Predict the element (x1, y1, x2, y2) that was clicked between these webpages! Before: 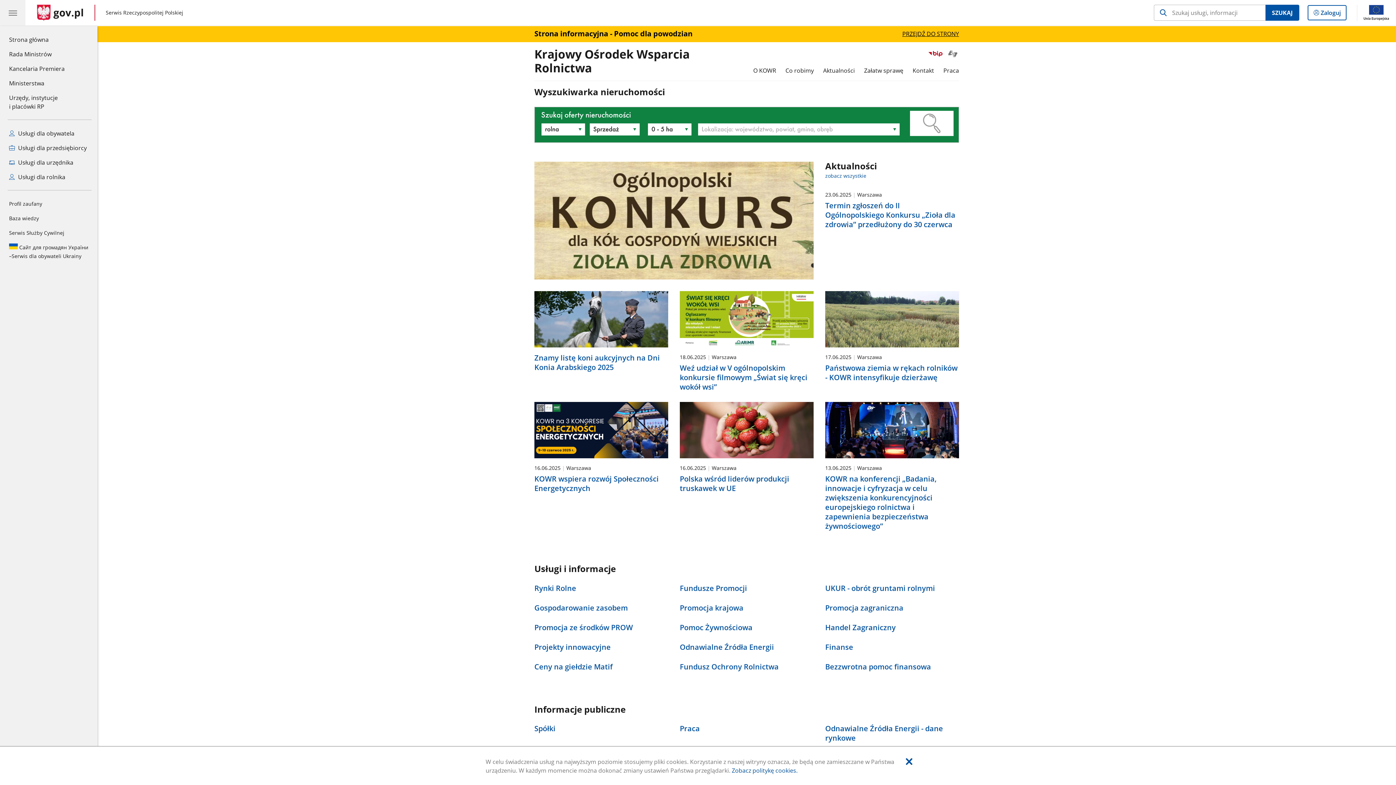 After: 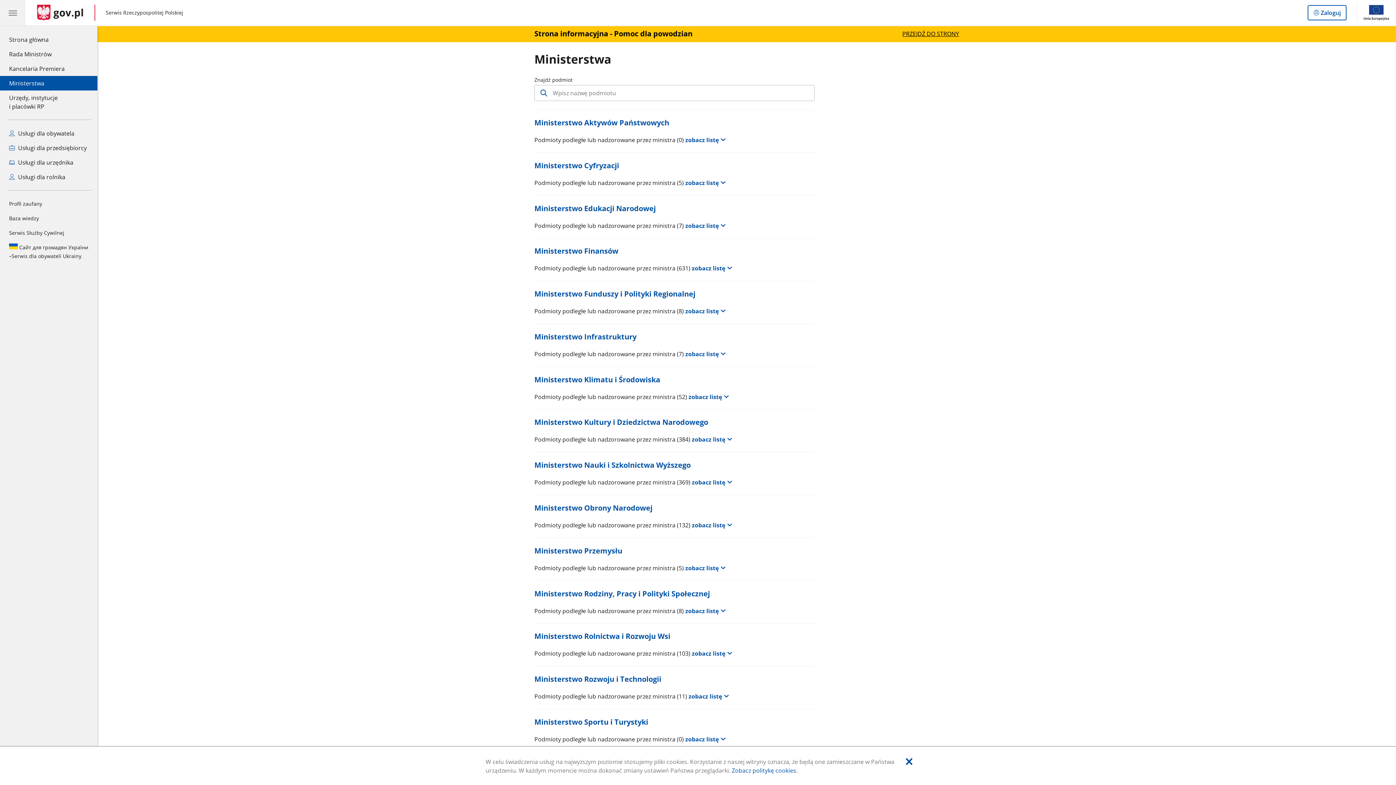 Action: label: Ministerstwa bbox: (0, 76, 97, 90)